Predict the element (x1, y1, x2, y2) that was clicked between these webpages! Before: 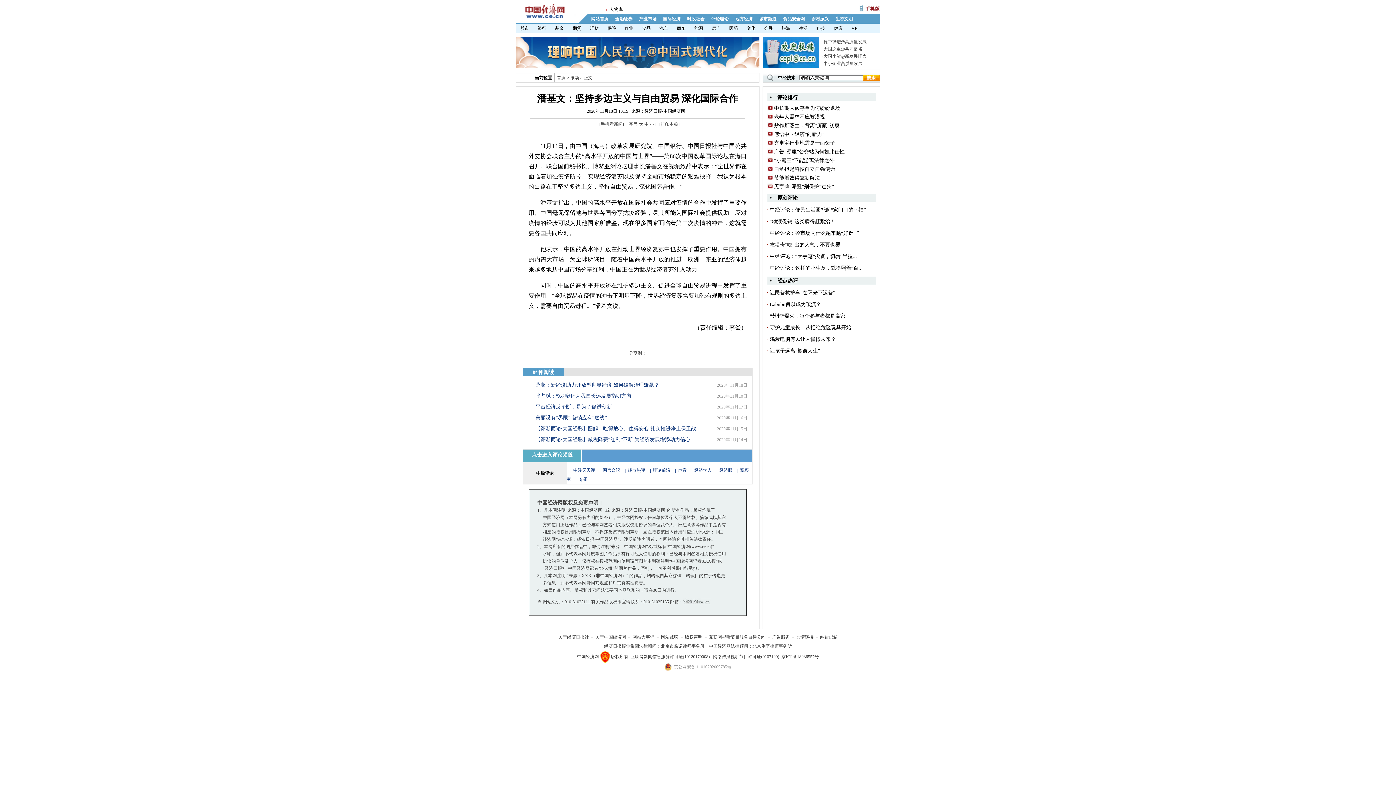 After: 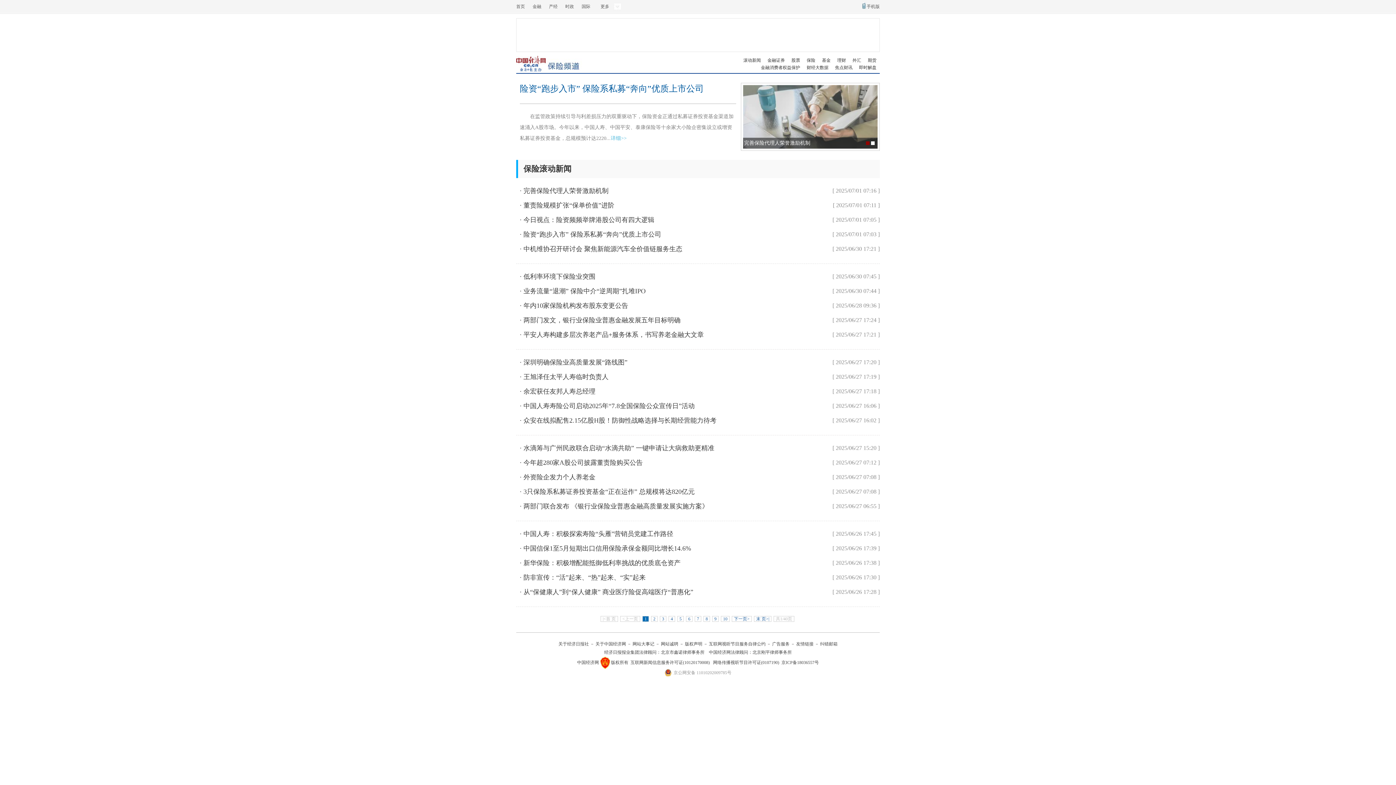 Action: bbox: (603, 25, 620, 30) label: 保险